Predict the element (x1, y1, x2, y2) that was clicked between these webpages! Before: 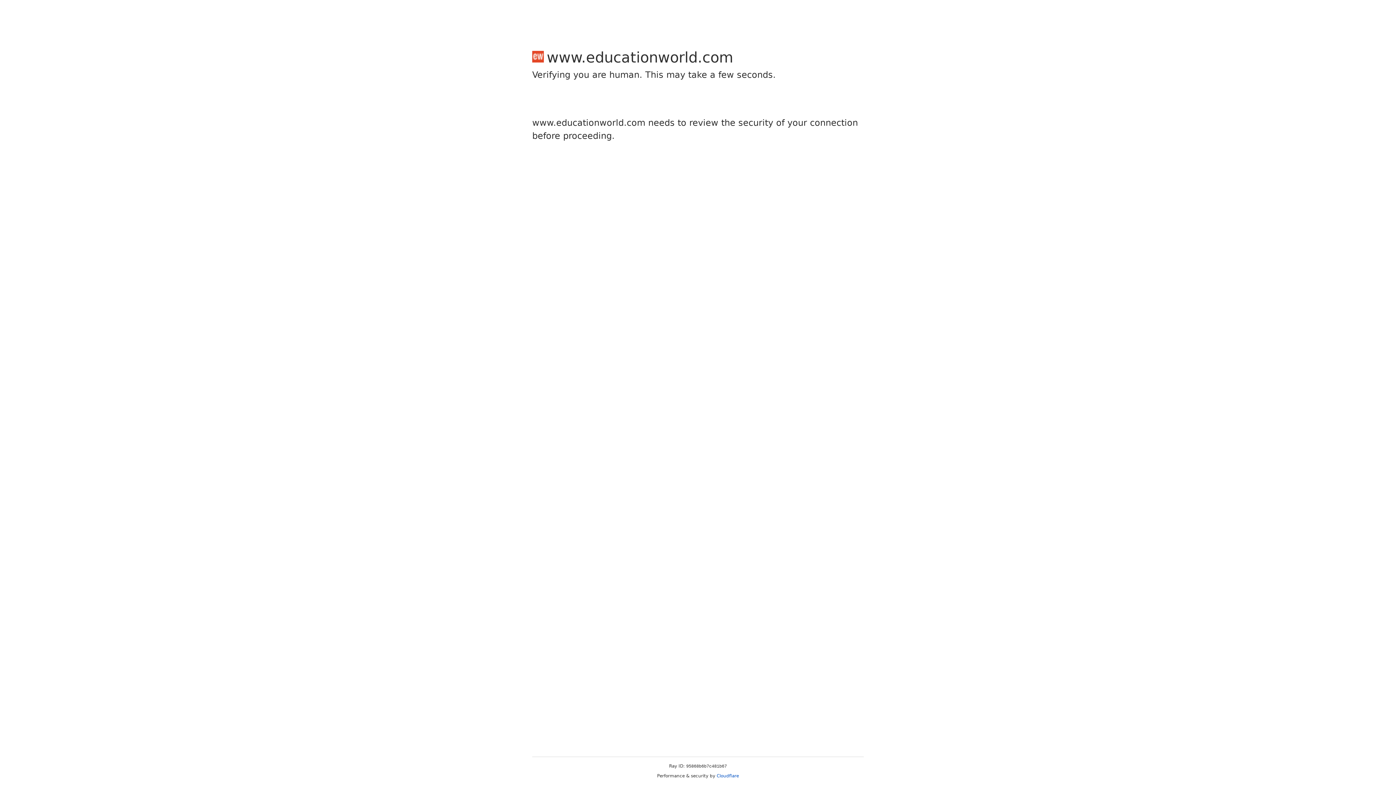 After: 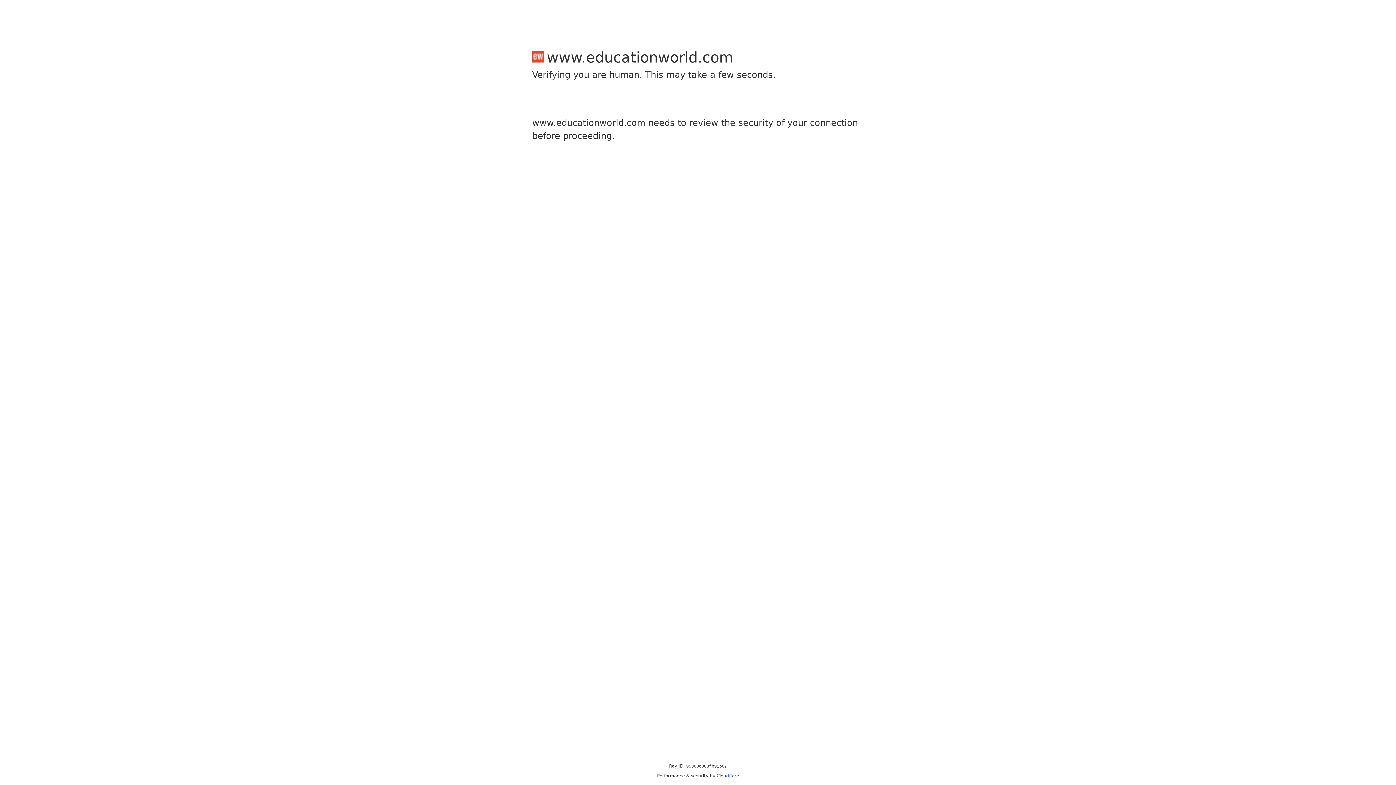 Action: bbox: (716, 773, 739, 778) label: Cloudflare